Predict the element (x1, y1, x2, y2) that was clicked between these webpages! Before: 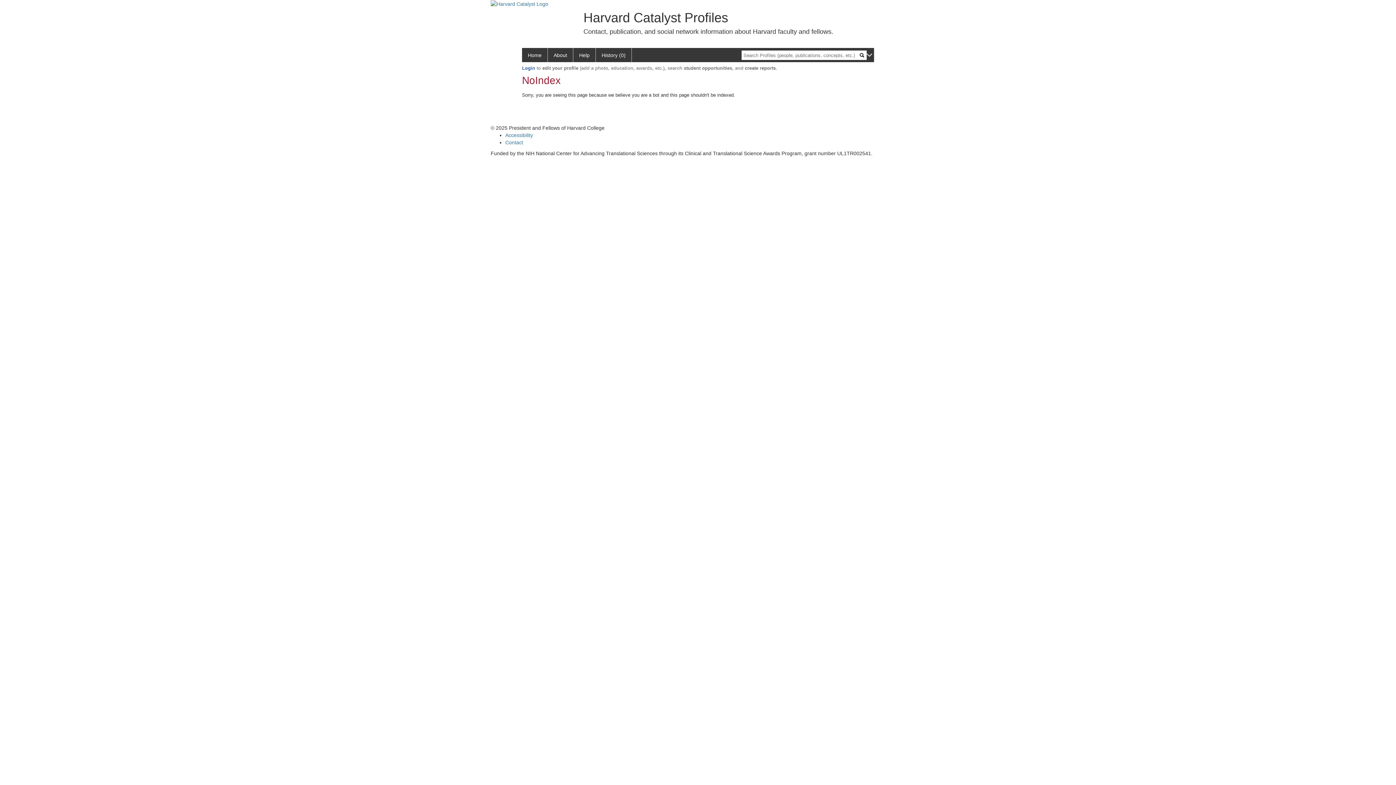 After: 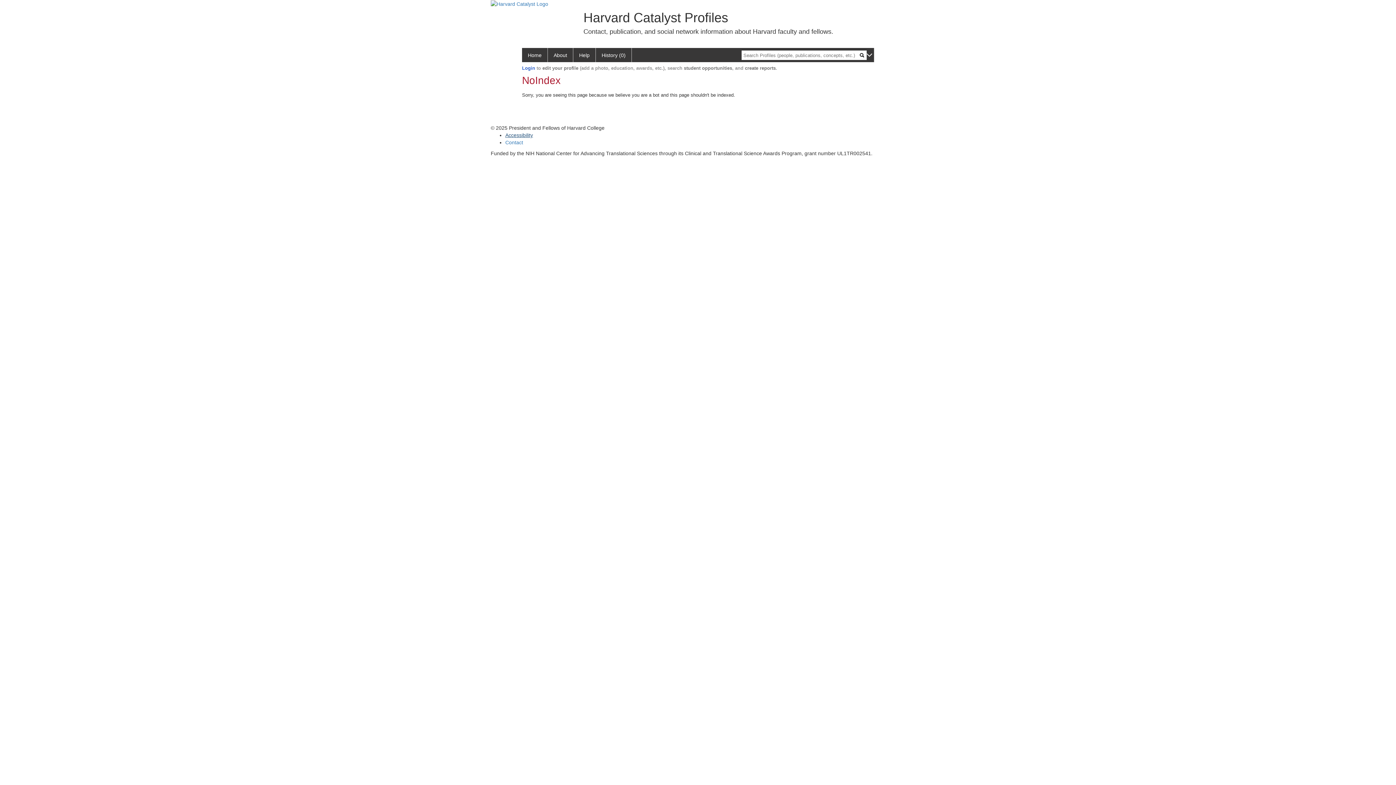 Action: label: Accessibility bbox: (505, 132, 533, 138)